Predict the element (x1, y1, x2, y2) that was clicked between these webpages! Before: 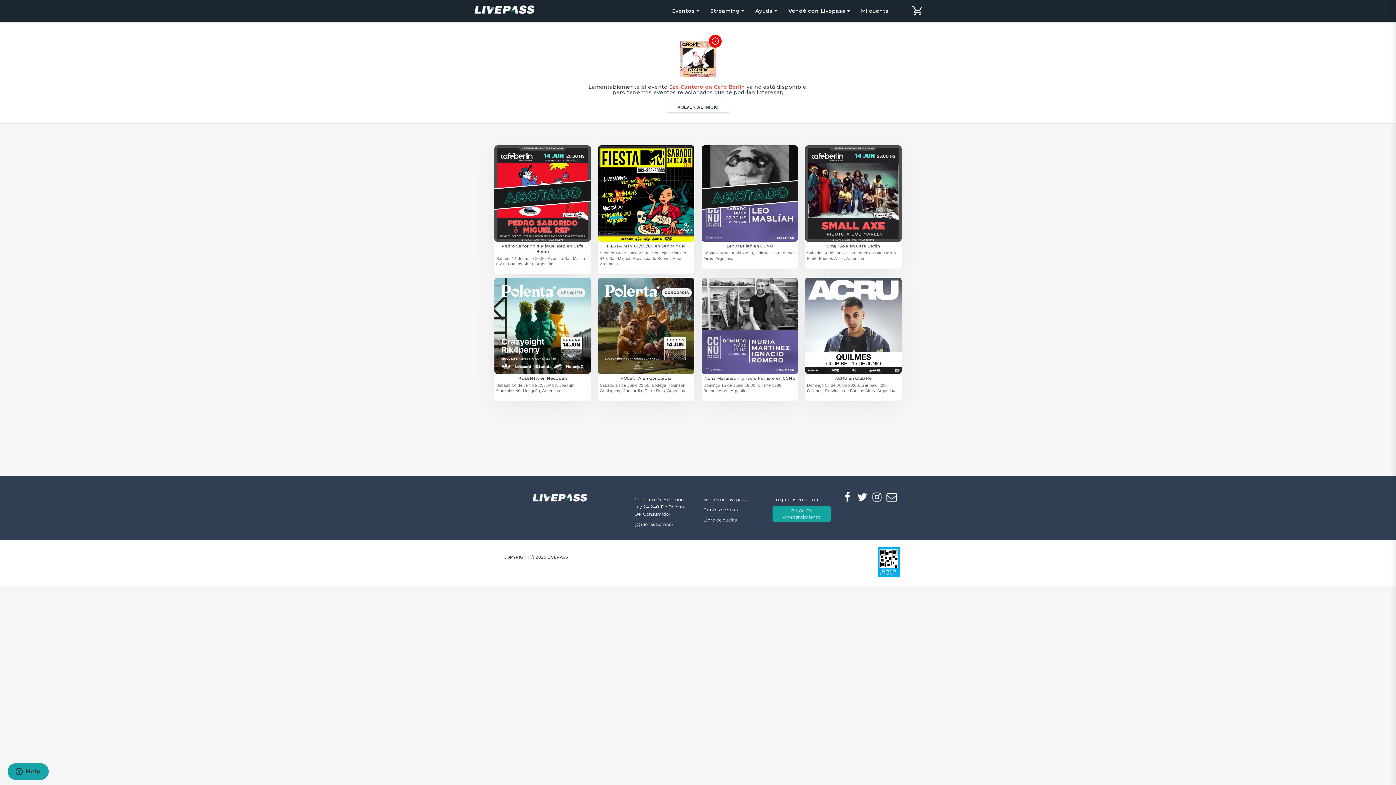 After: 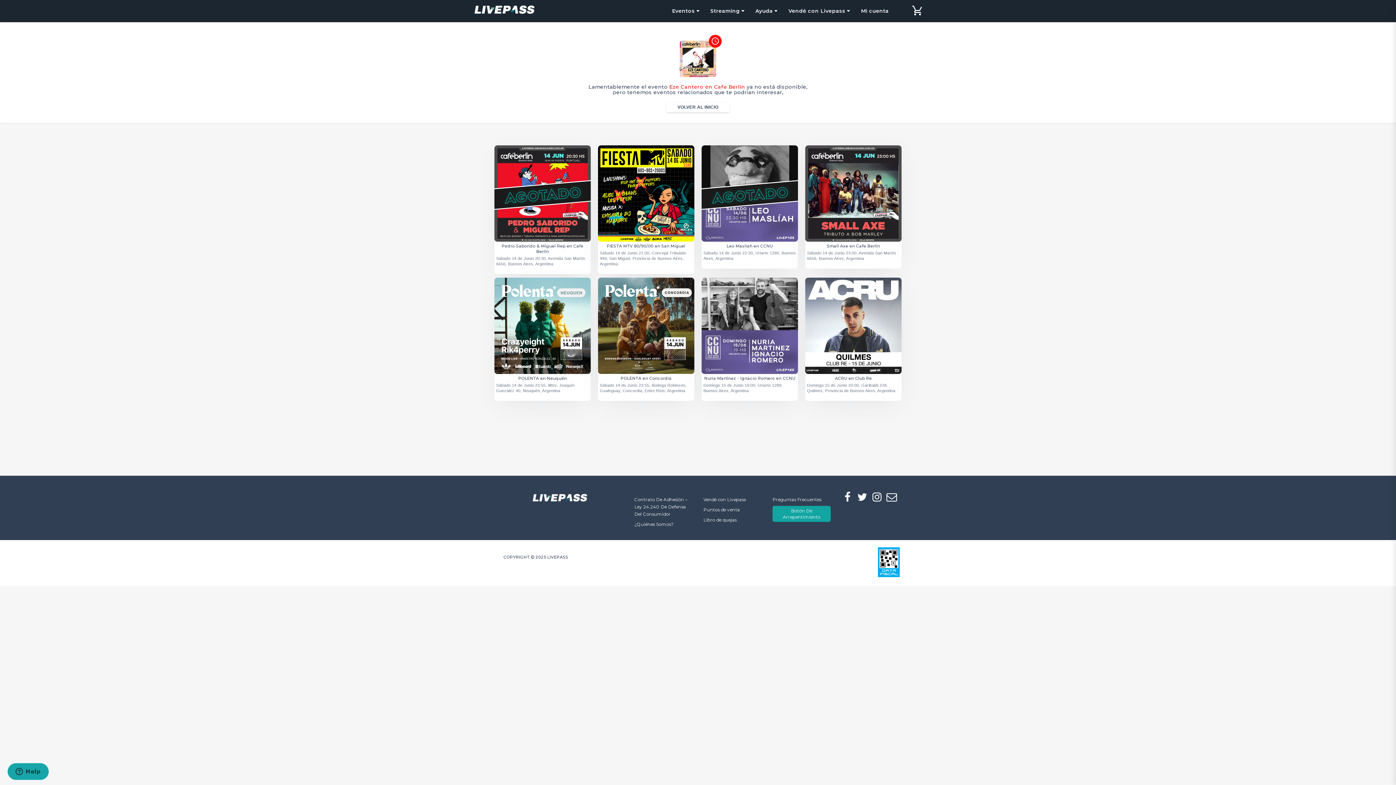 Action: bbox: (878, 547, 900, 577)